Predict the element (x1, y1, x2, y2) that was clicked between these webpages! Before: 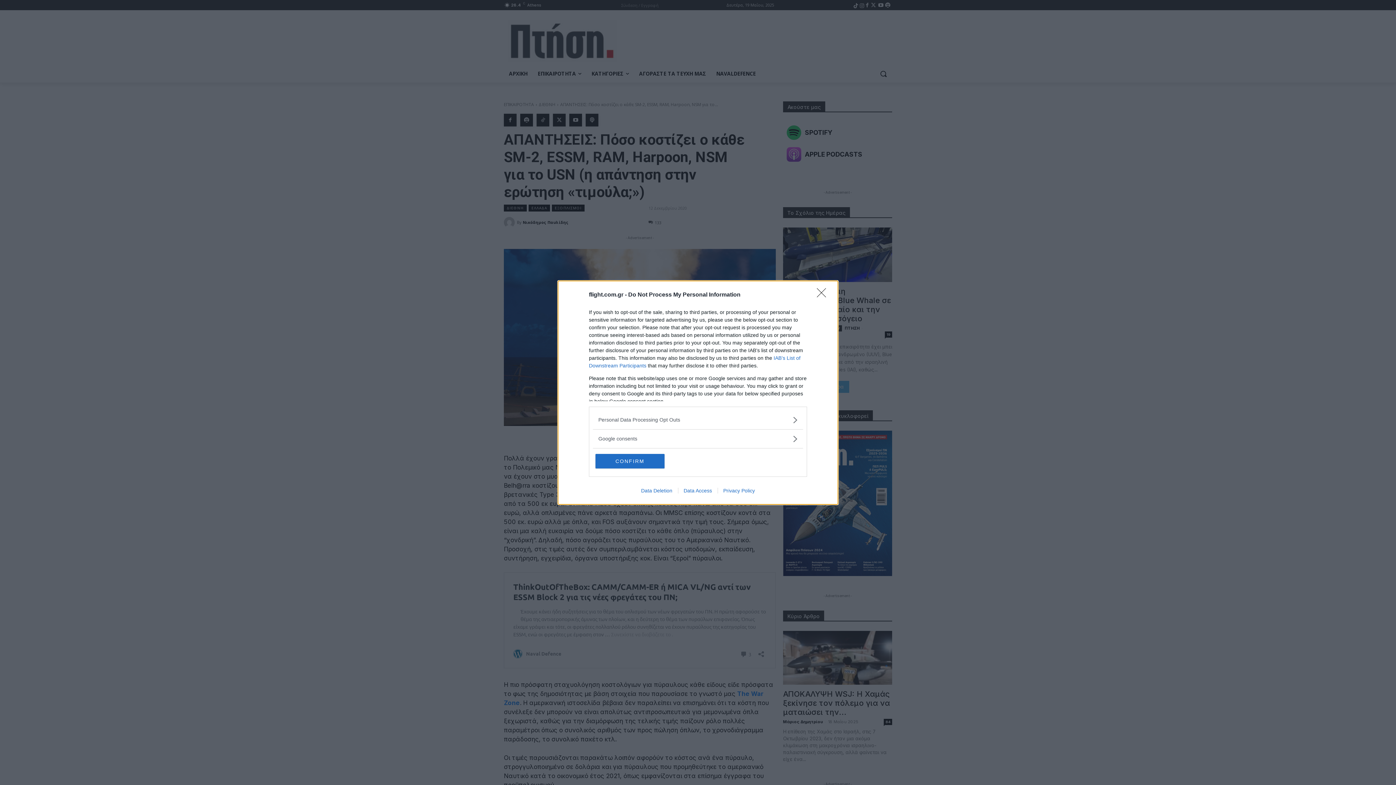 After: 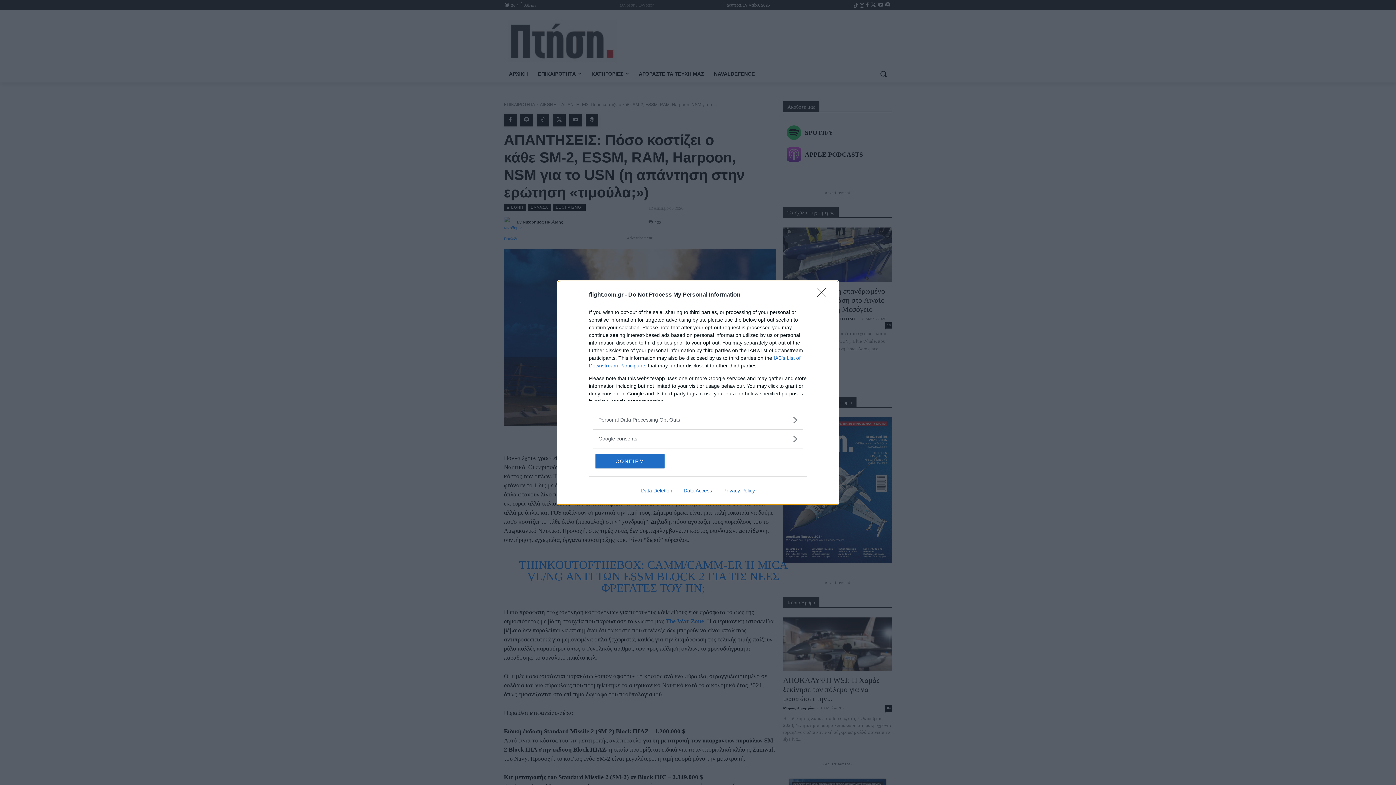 Action: label: Privacy Policy bbox: (717, 487, 760, 493)